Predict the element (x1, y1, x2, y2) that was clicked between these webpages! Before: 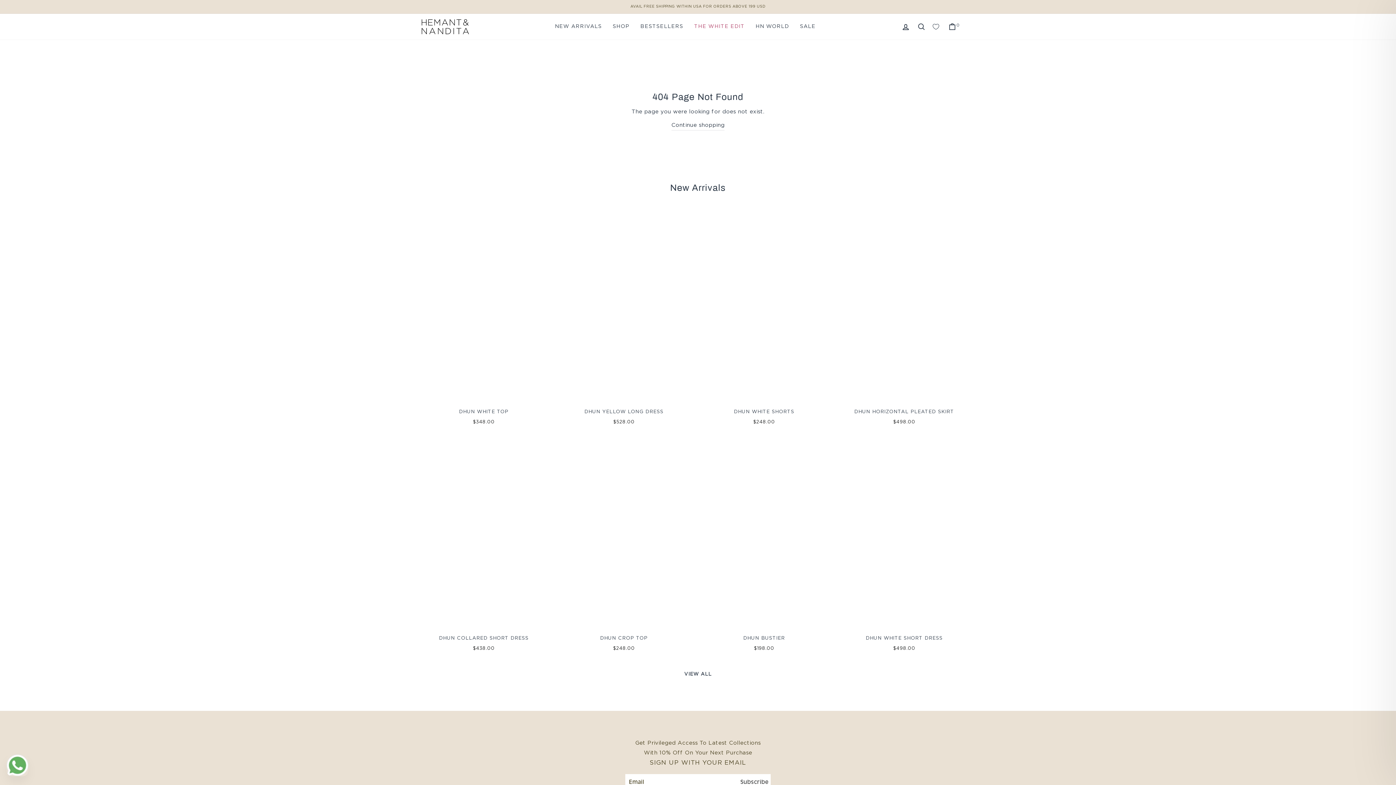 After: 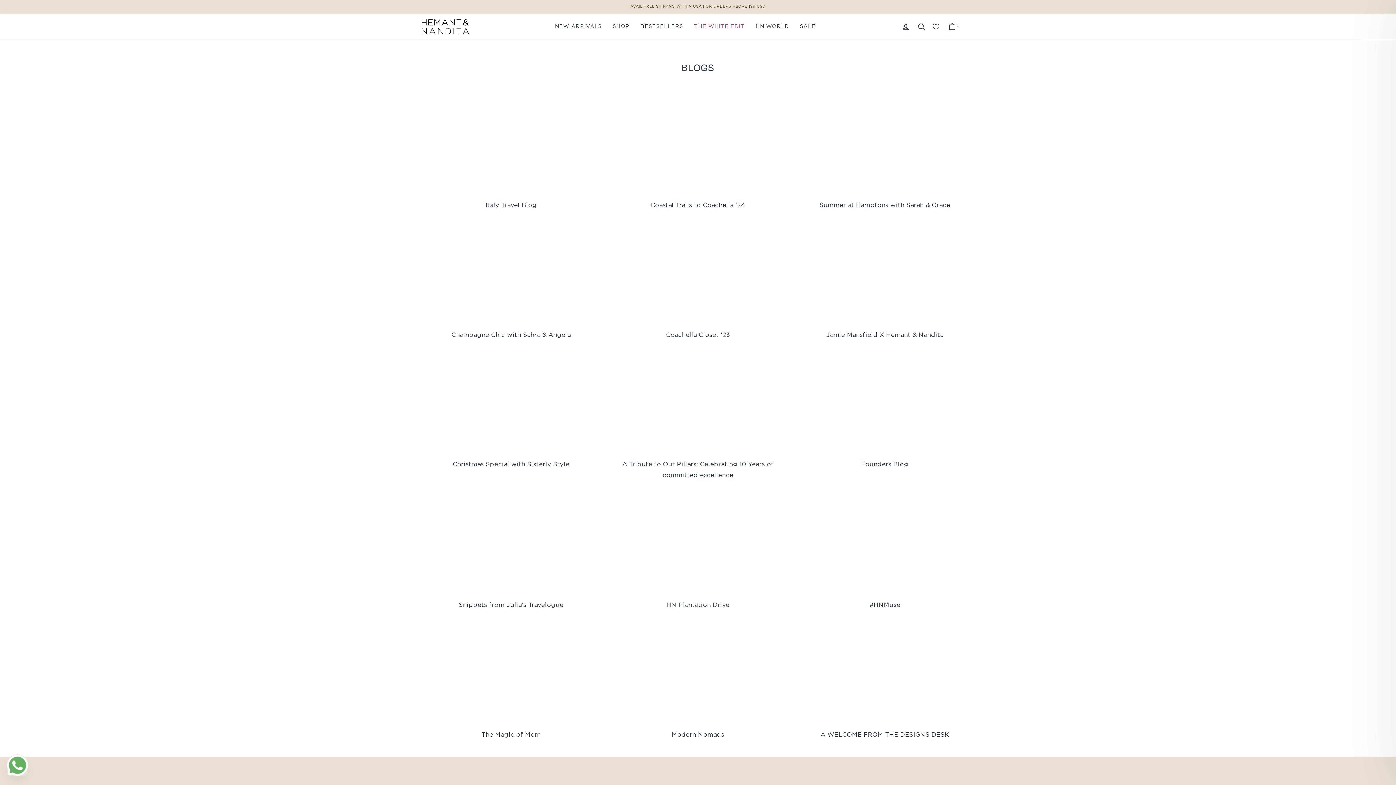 Action: label: HN WORLD bbox: (750, 19, 794, 34)